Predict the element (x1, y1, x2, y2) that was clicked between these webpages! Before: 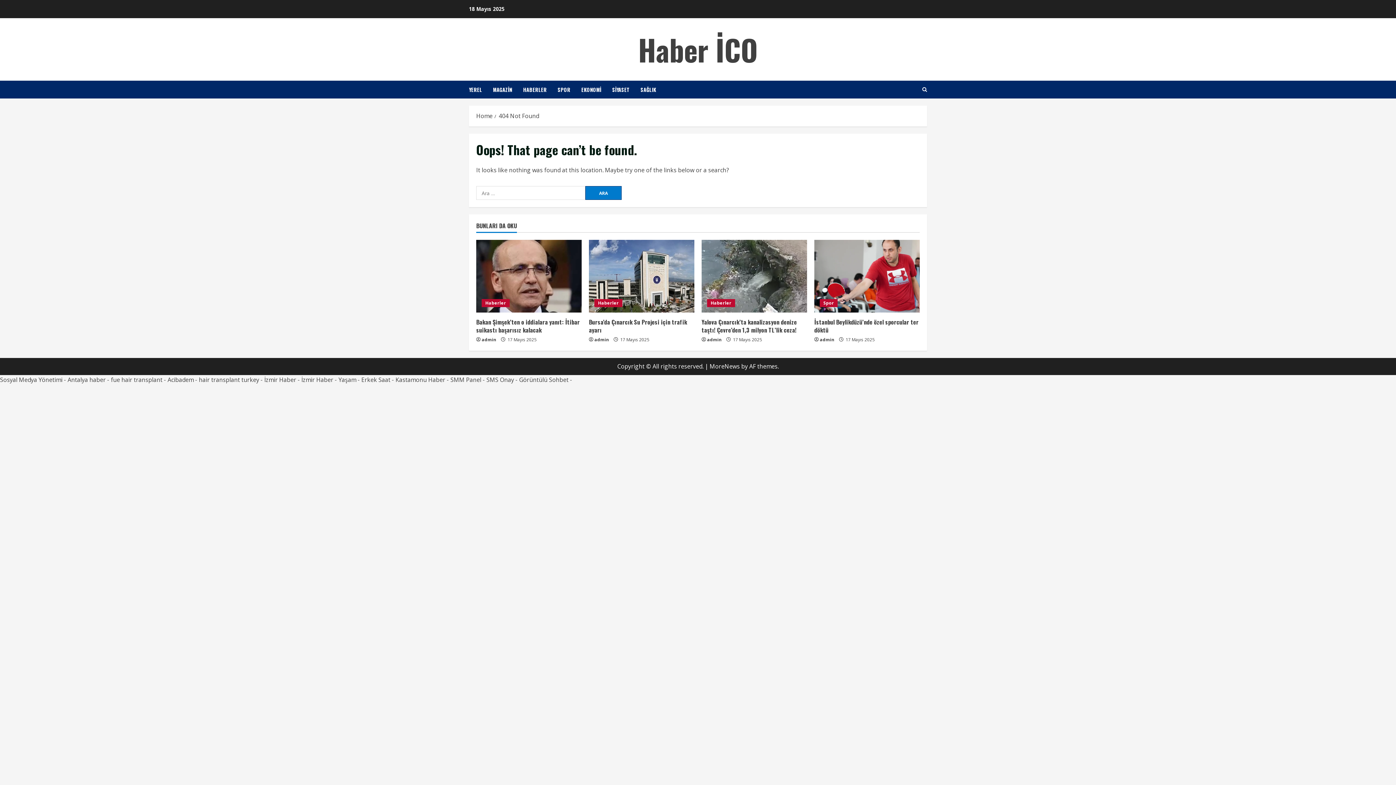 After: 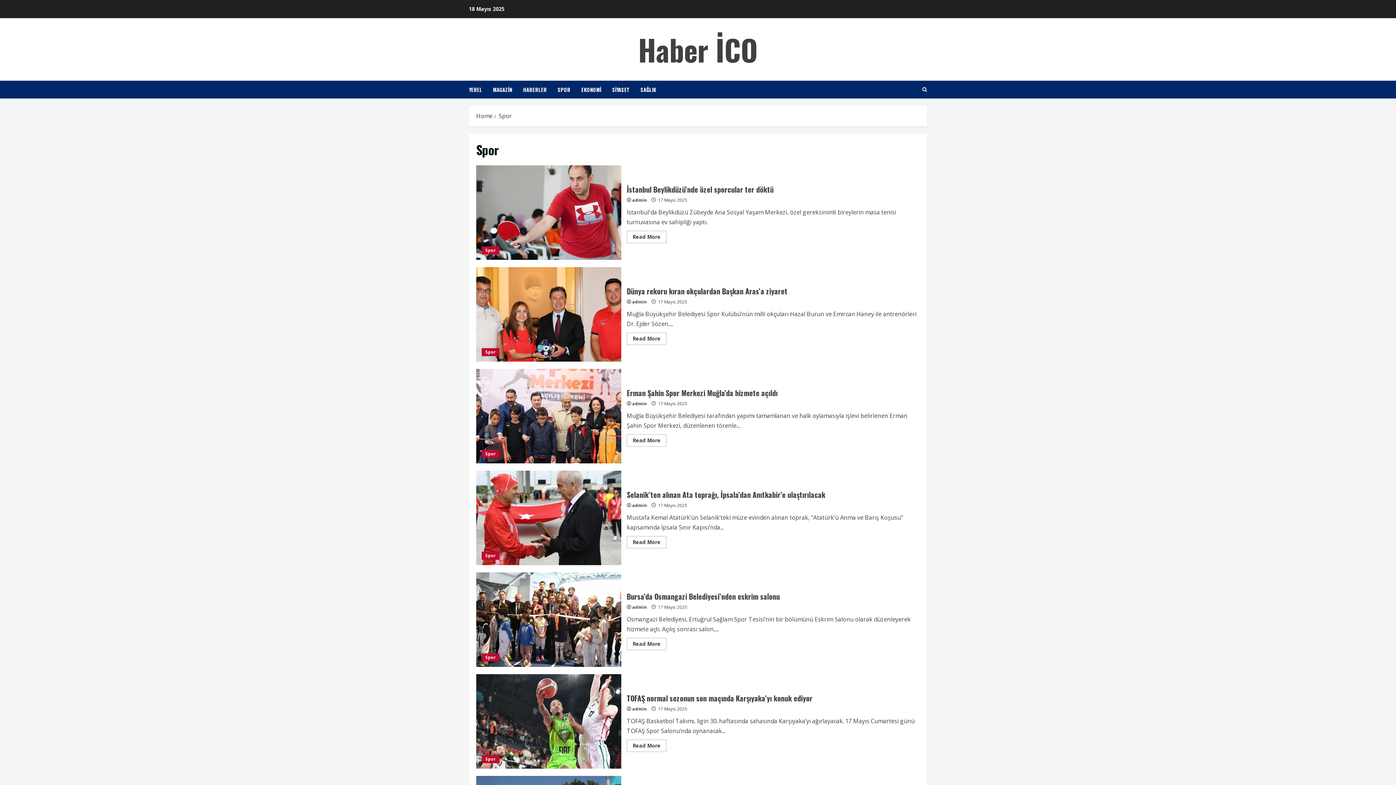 Action: bbox: (820, 299, 837, 307) label: Spor